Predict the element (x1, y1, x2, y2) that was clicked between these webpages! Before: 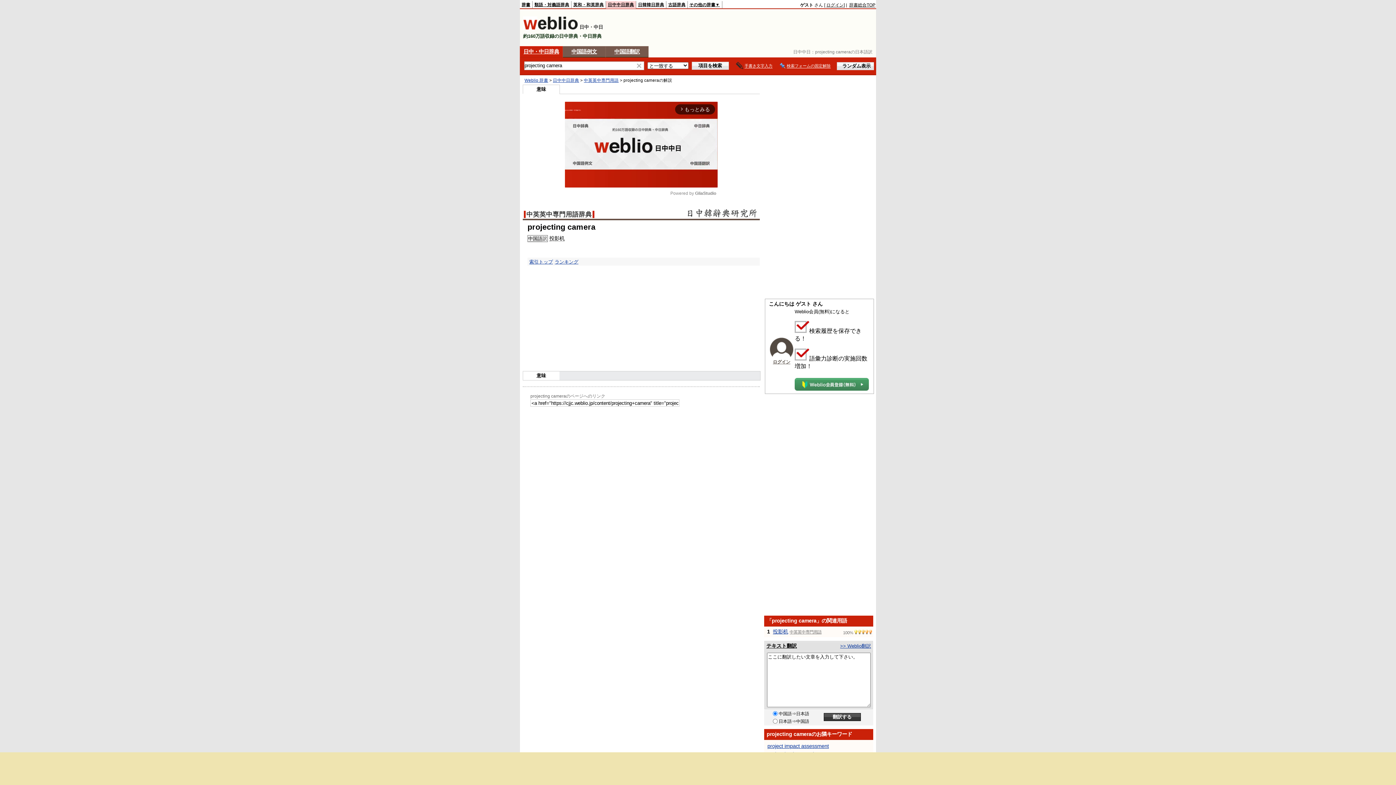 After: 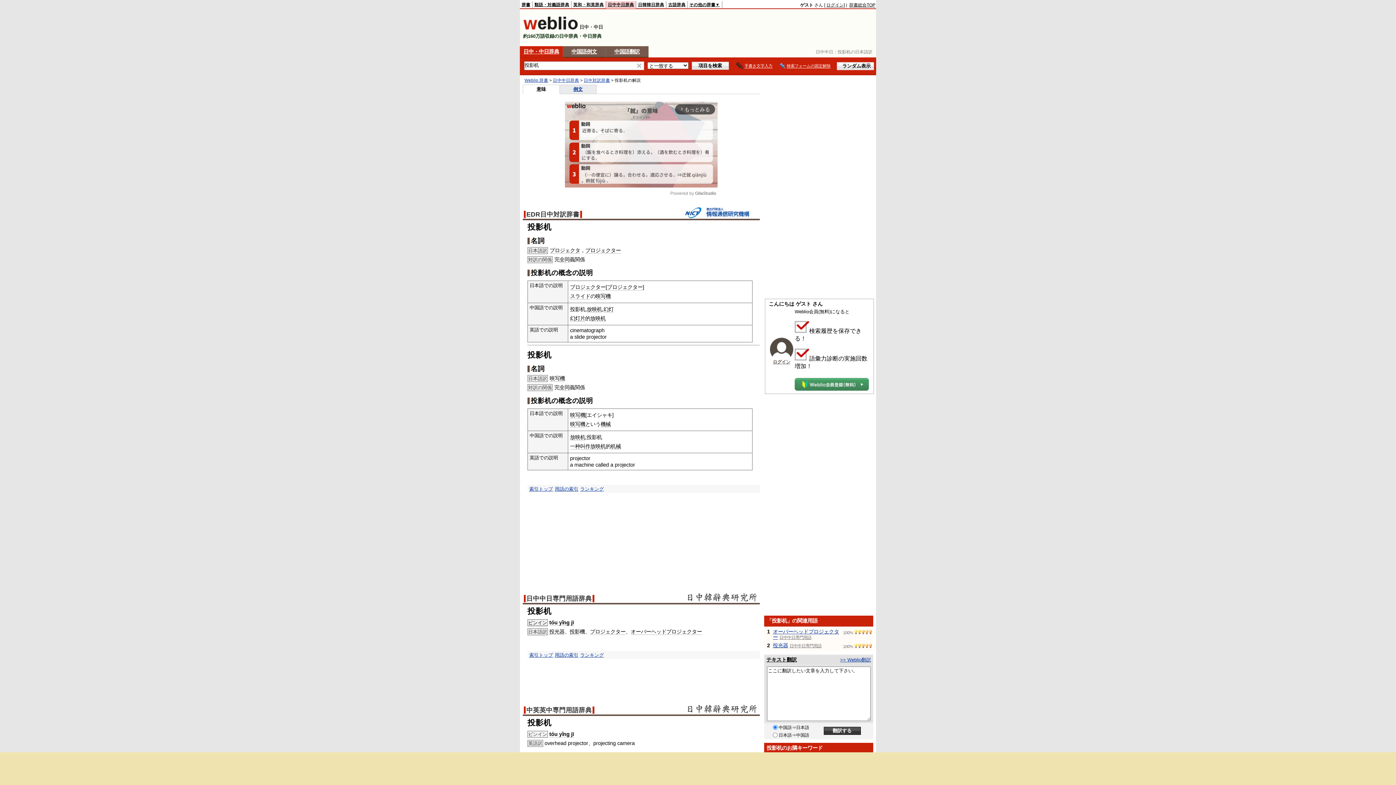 Action: label: 投影机 bbox: (773, 629, 788, 634)